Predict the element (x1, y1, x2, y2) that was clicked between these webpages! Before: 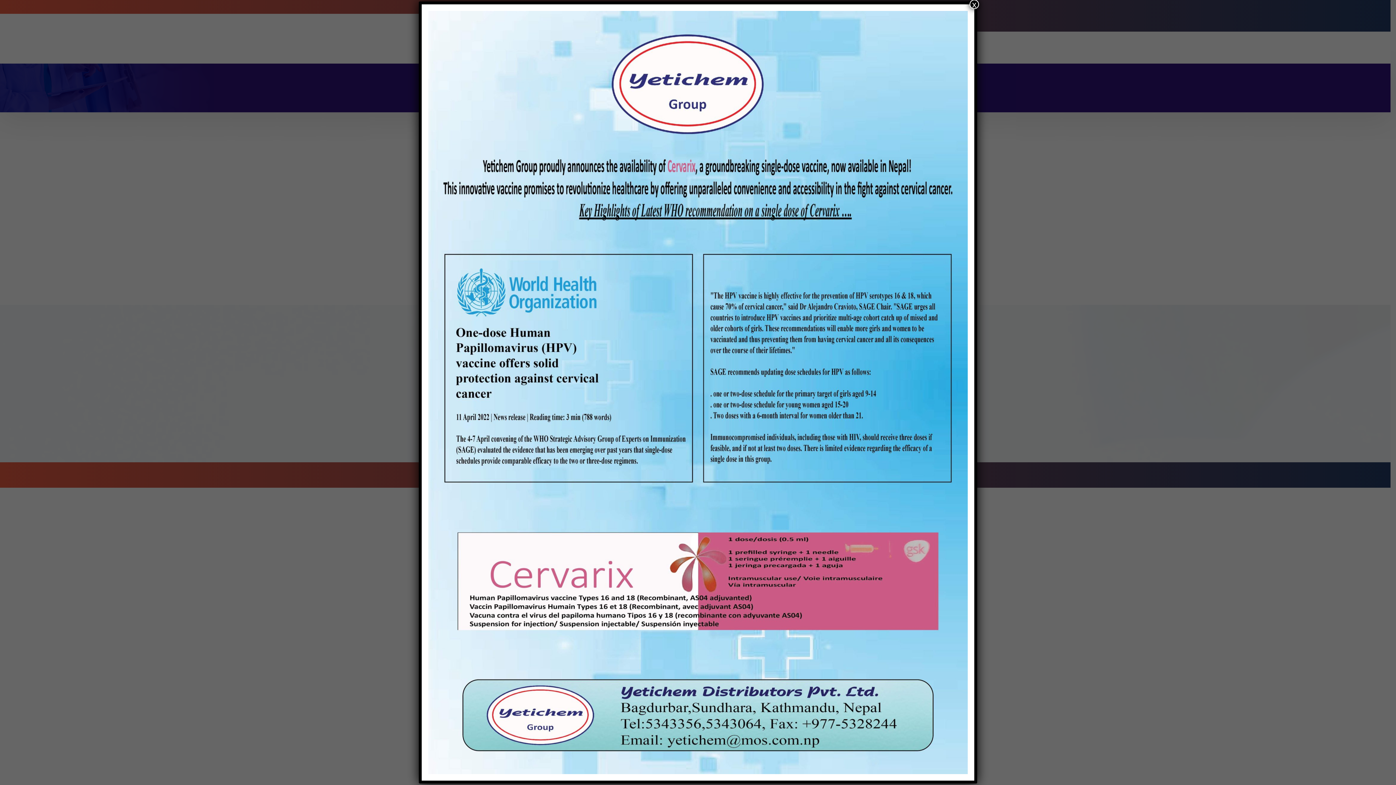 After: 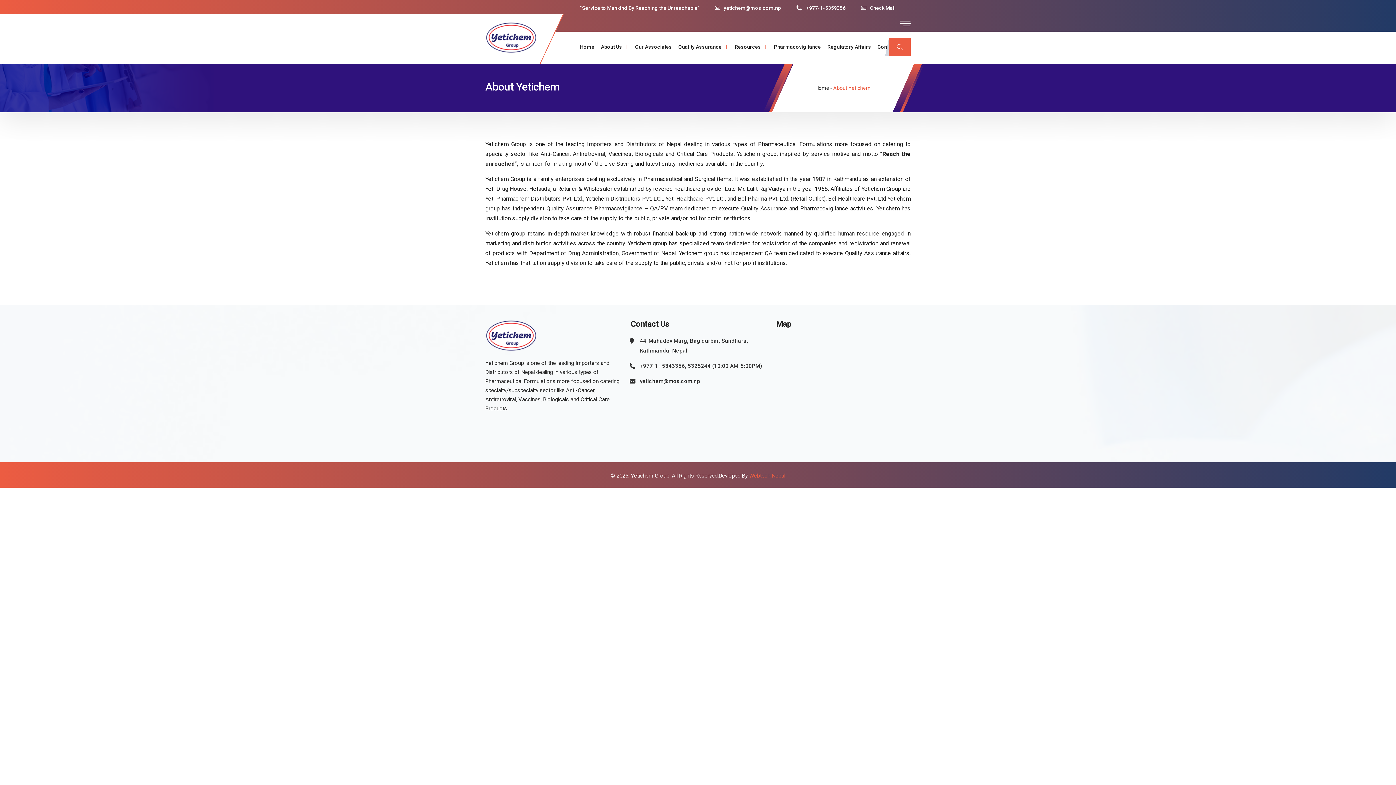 Action: bbox: (969, 0, 979, 9) label: Close